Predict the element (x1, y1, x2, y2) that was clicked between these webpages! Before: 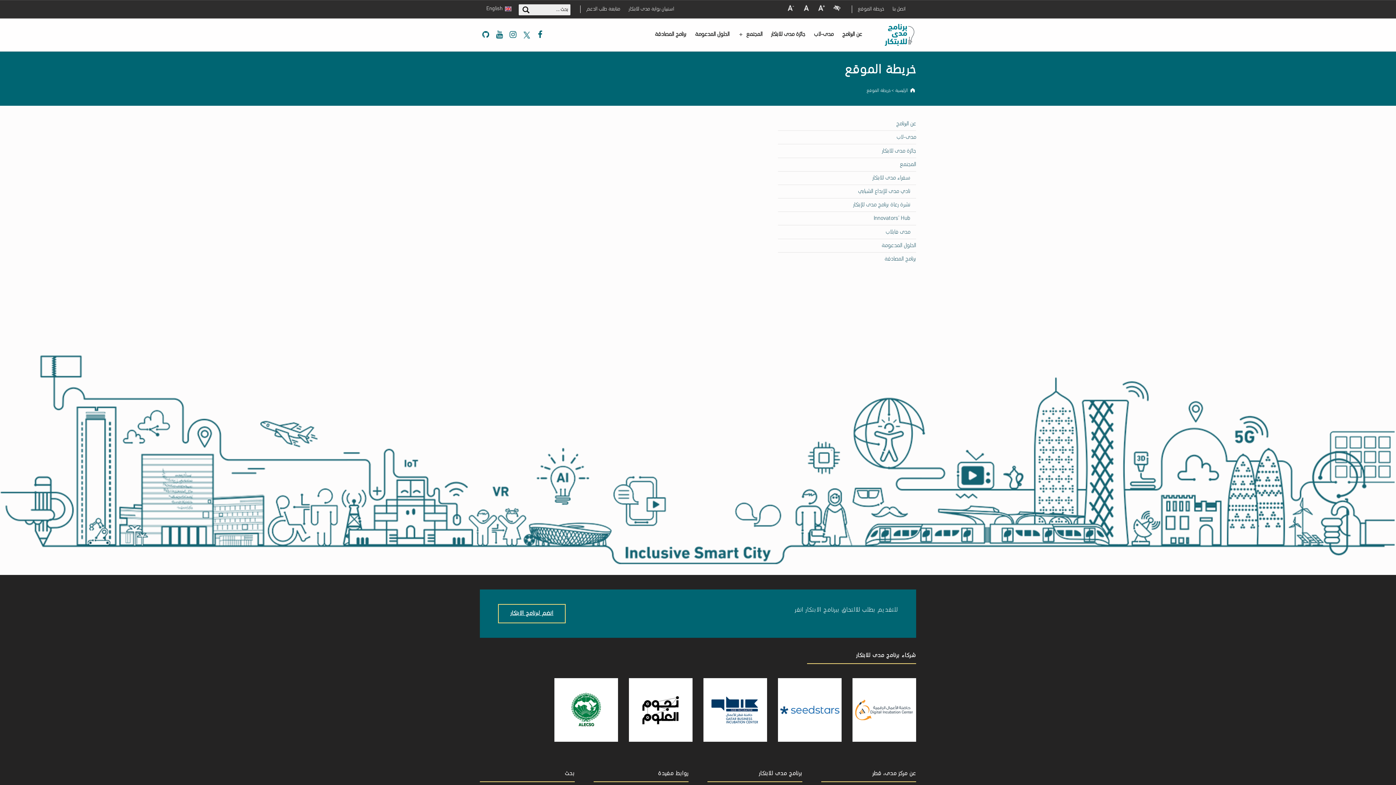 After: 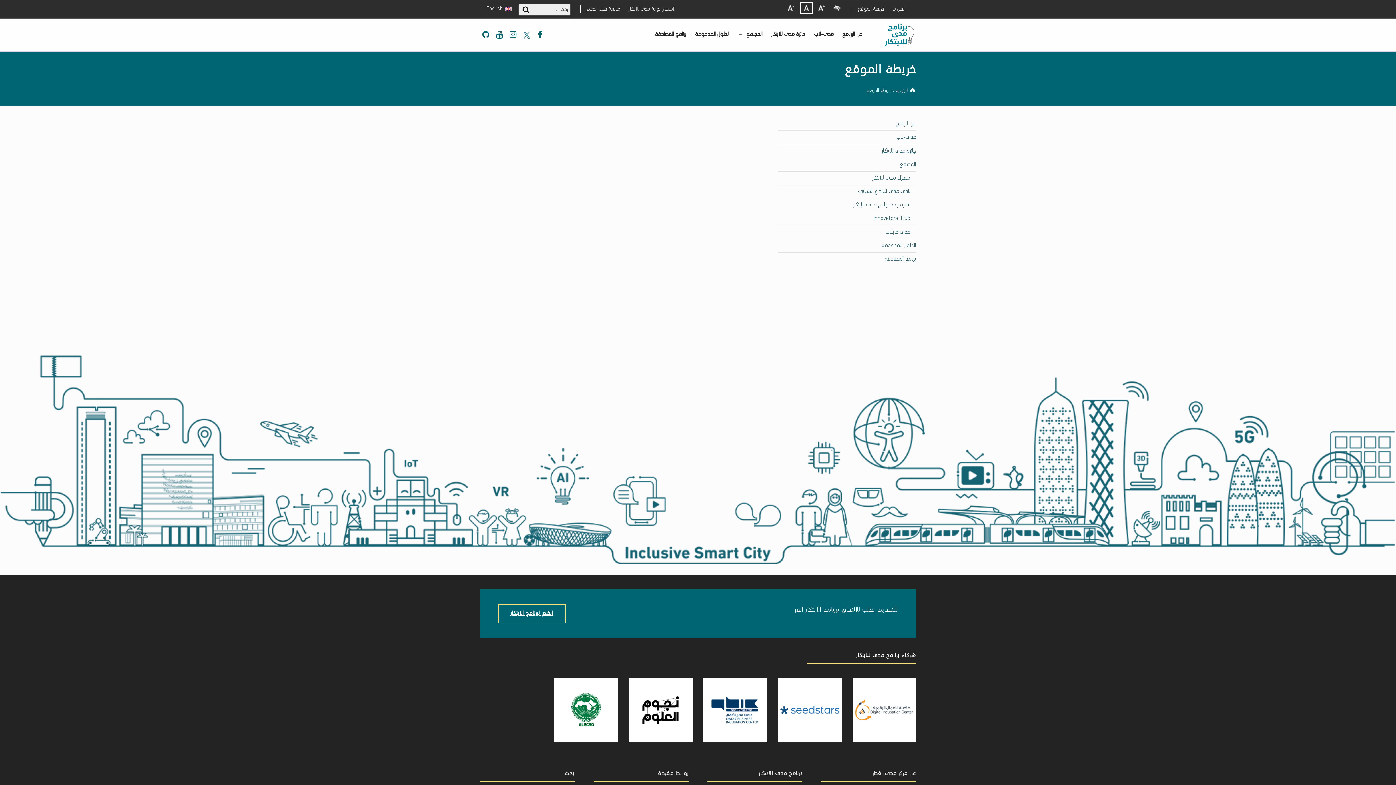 Action: label: حجم الخط العادي bbox: (800, 2, 811, 13)